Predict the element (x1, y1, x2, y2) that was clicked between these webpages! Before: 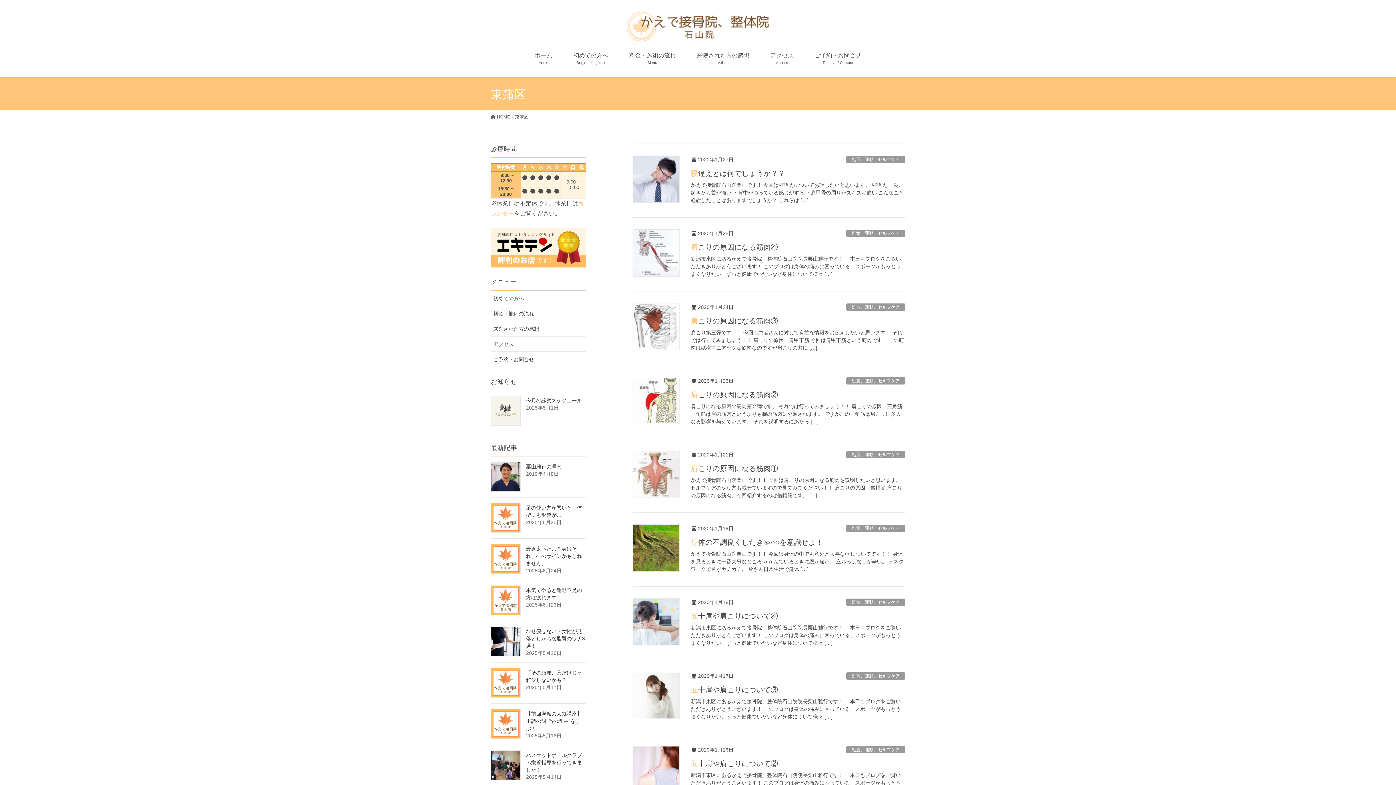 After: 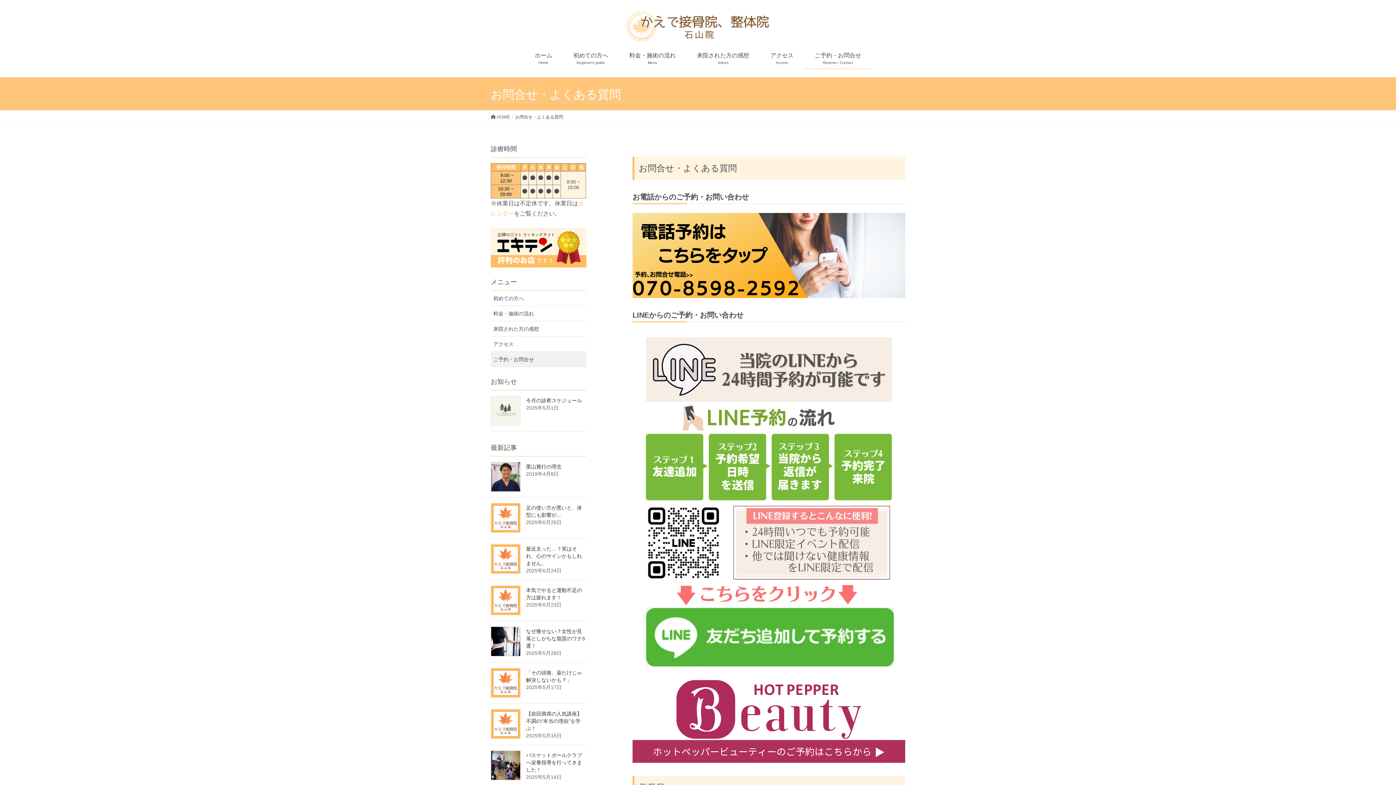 Action: label: ご予約・お問合せ
Reserve / Contact bbox: (804, 47, 872, 69)